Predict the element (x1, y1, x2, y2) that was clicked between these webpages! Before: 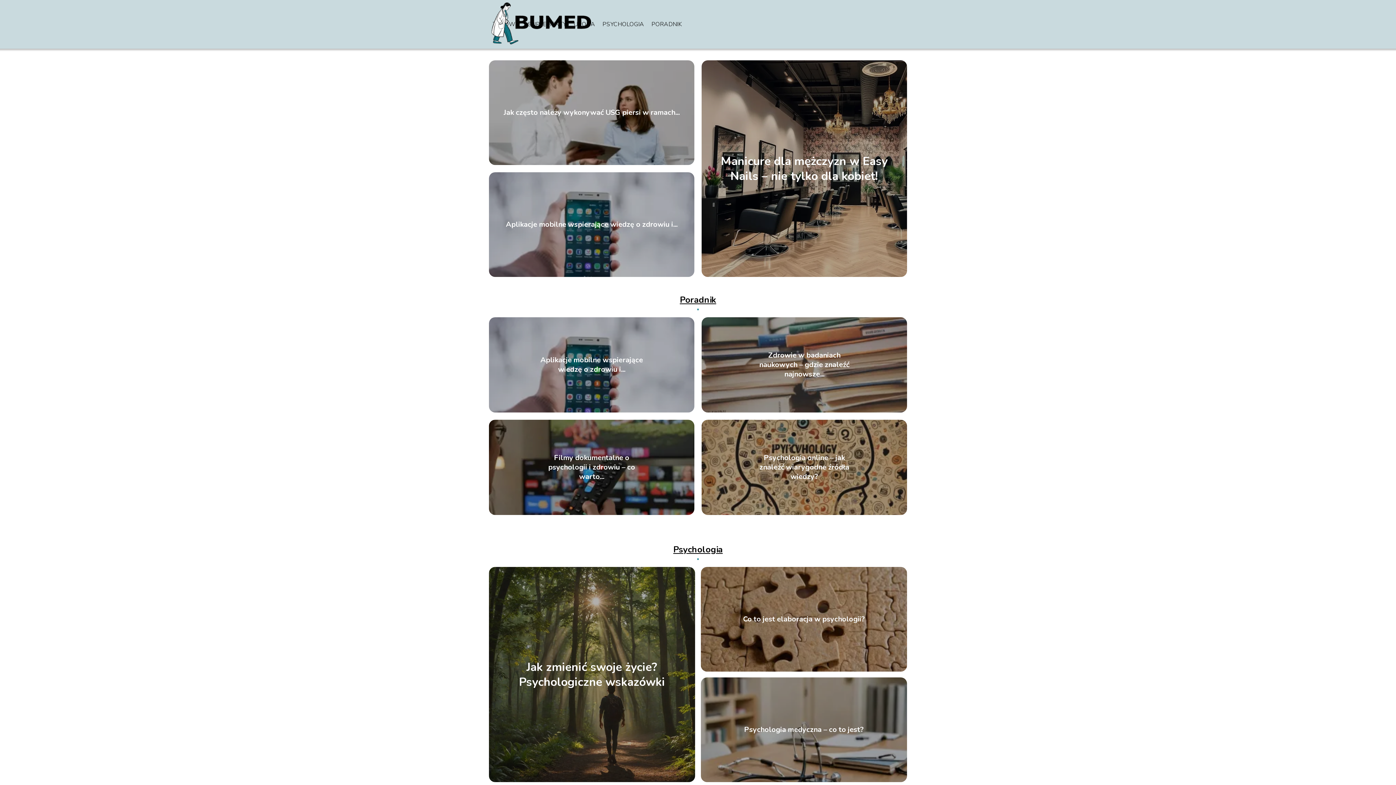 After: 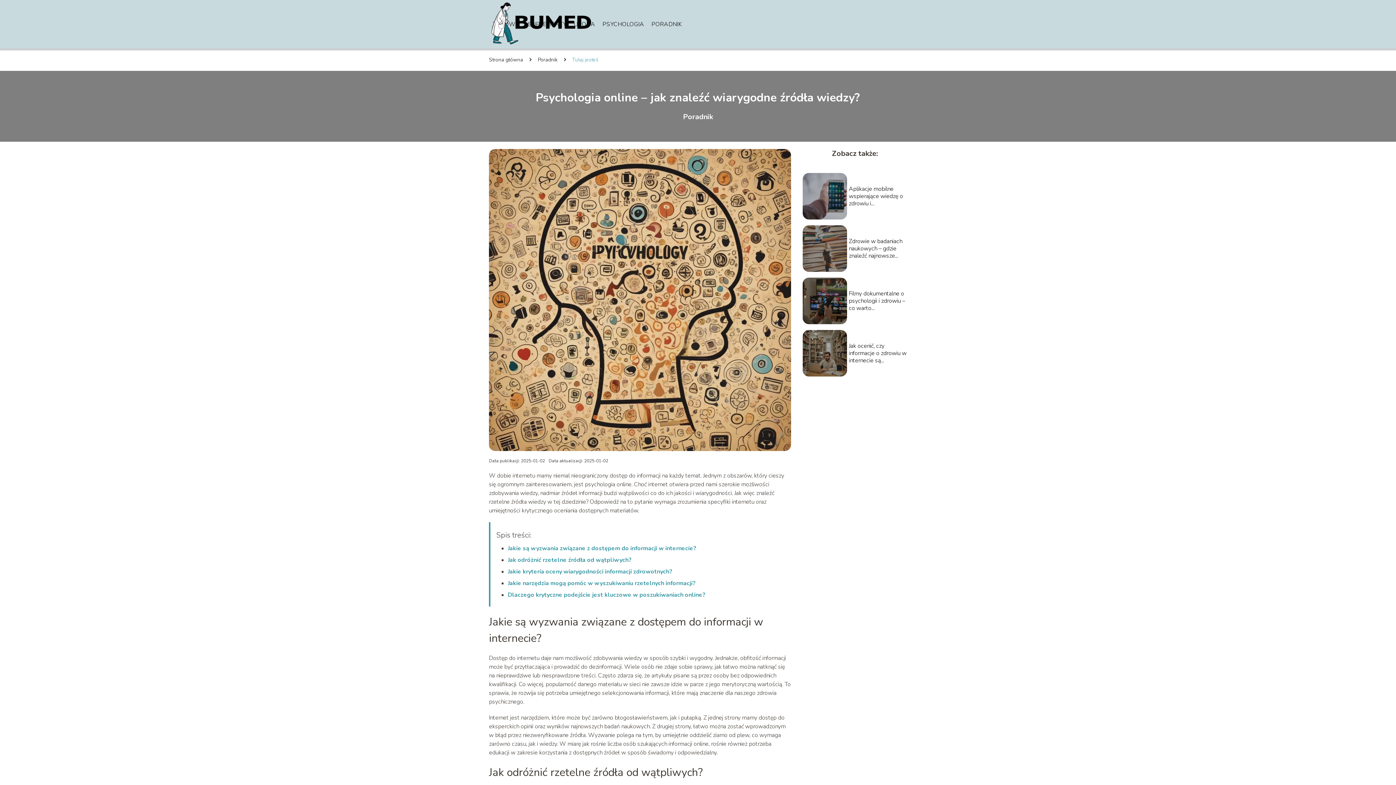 Action: bbox: (759, 453, 849, 481) label: Psychologia online – jak znaleźć wiarygodne źródła wiedzy?